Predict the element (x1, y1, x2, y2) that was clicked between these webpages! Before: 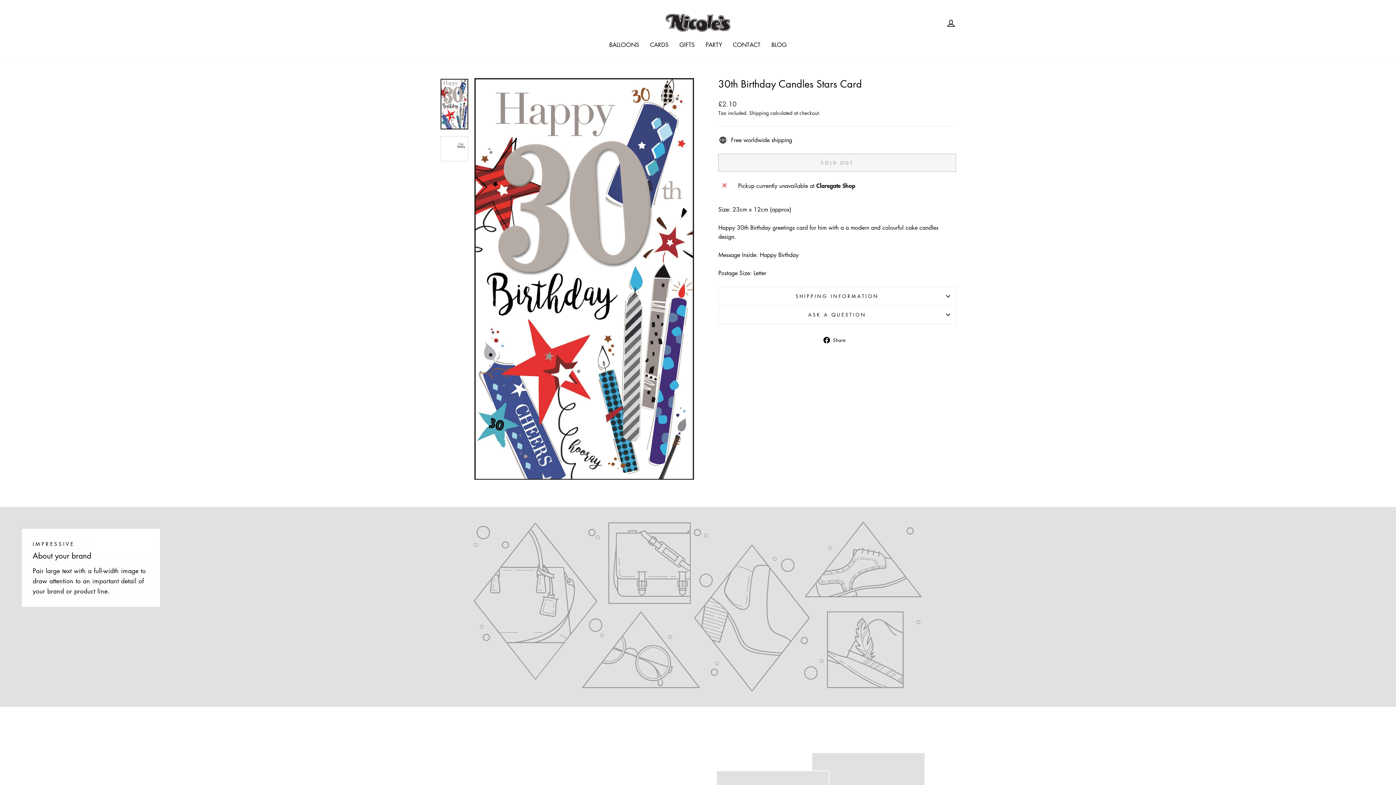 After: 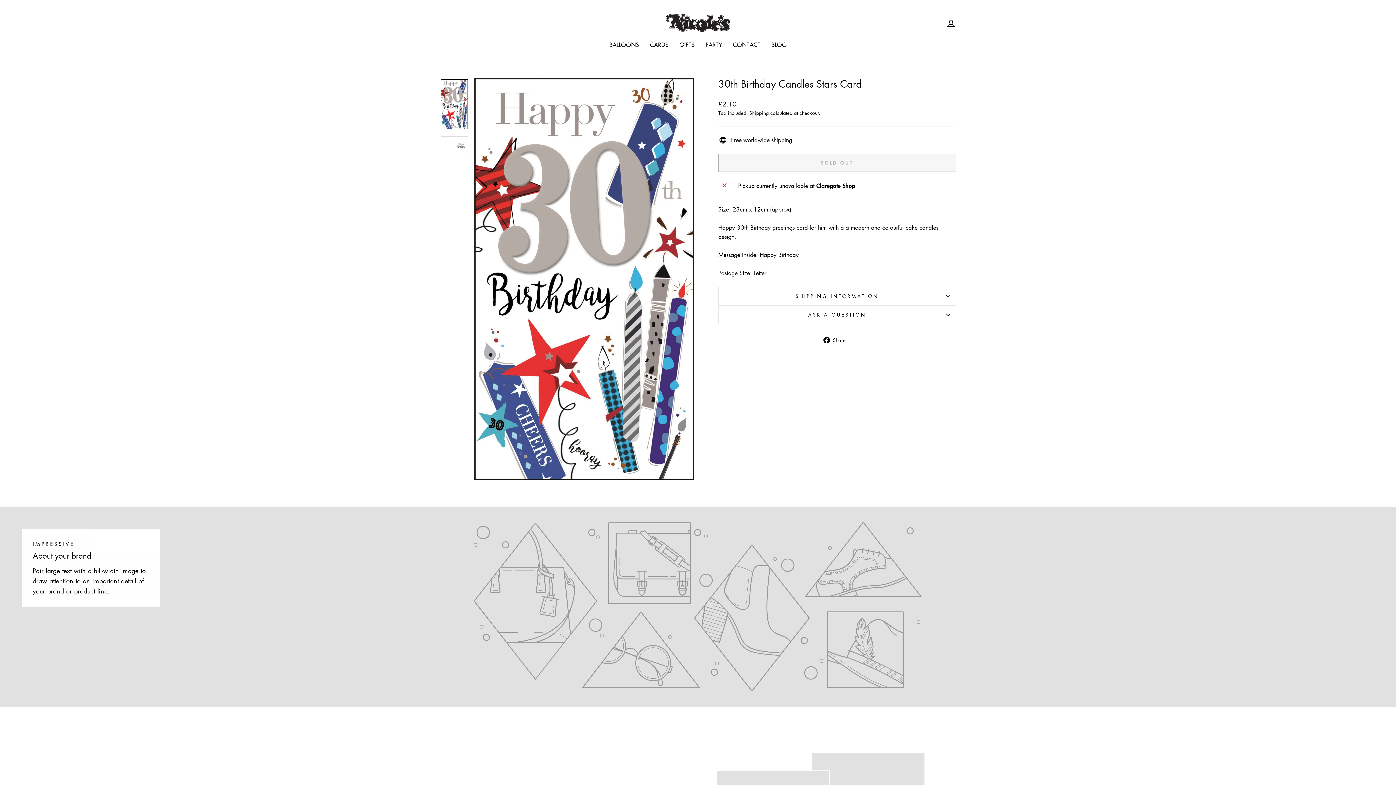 Action: bbox: (823, 335, 851, 344) label:  Share
Share on Facebook